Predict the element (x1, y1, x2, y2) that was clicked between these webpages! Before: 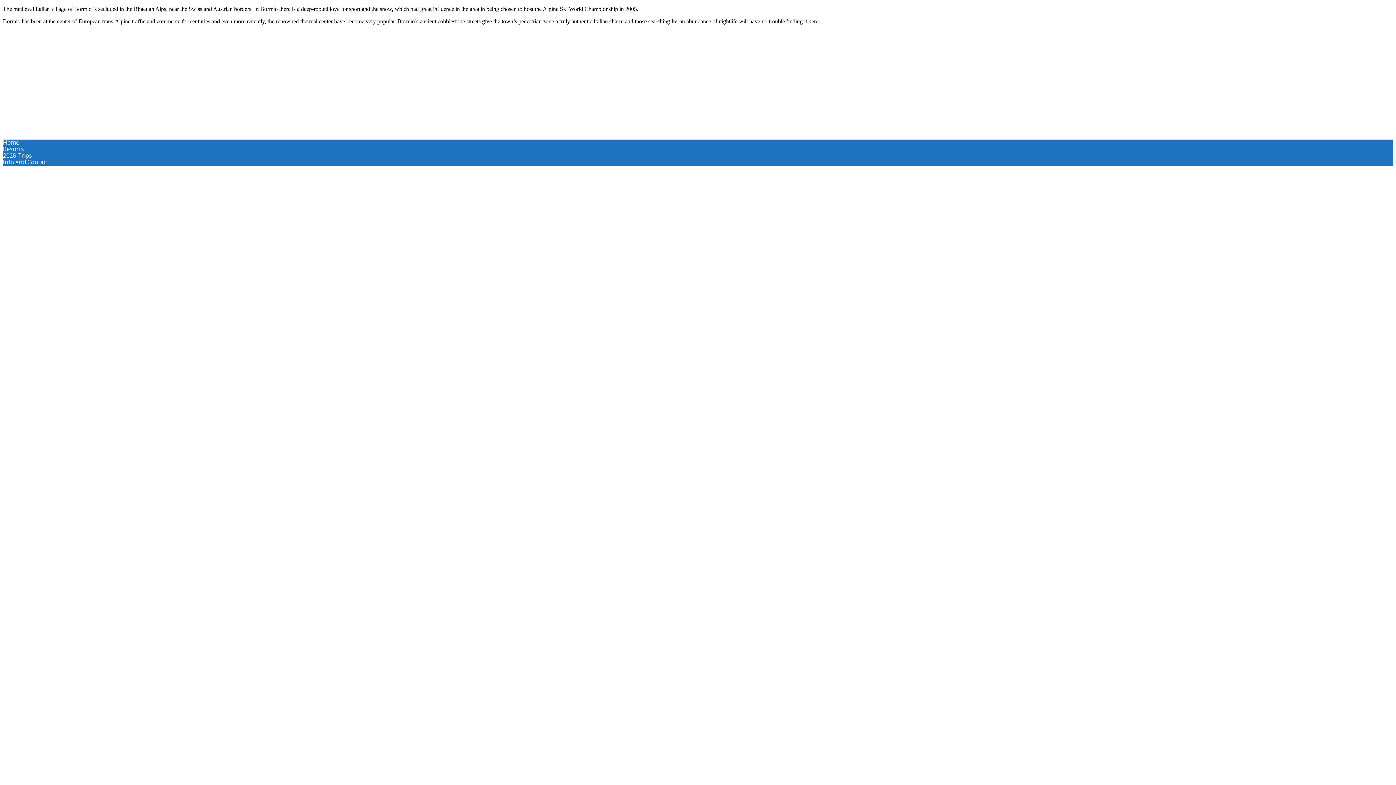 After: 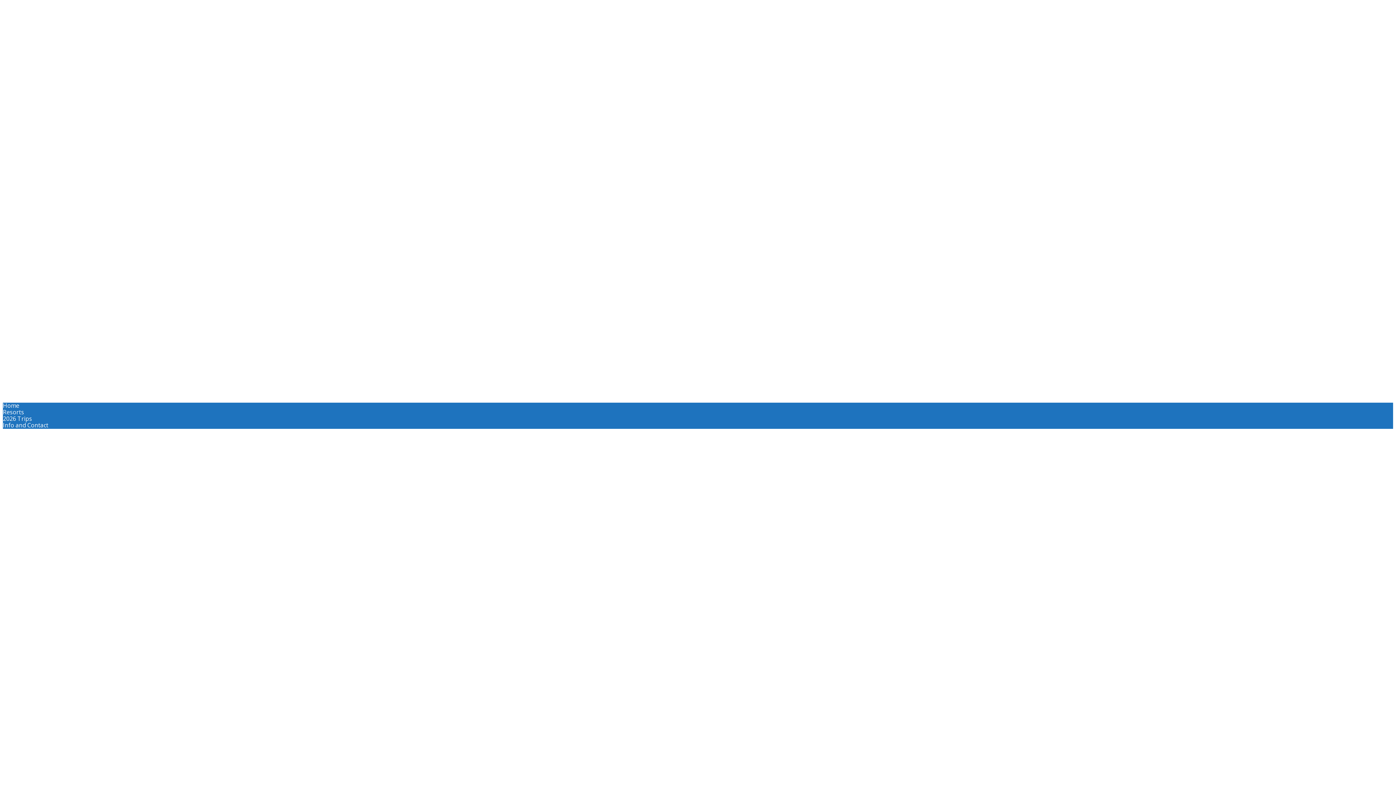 Action: bbox: (2, 151, 32, 159) label: 2026 Trips